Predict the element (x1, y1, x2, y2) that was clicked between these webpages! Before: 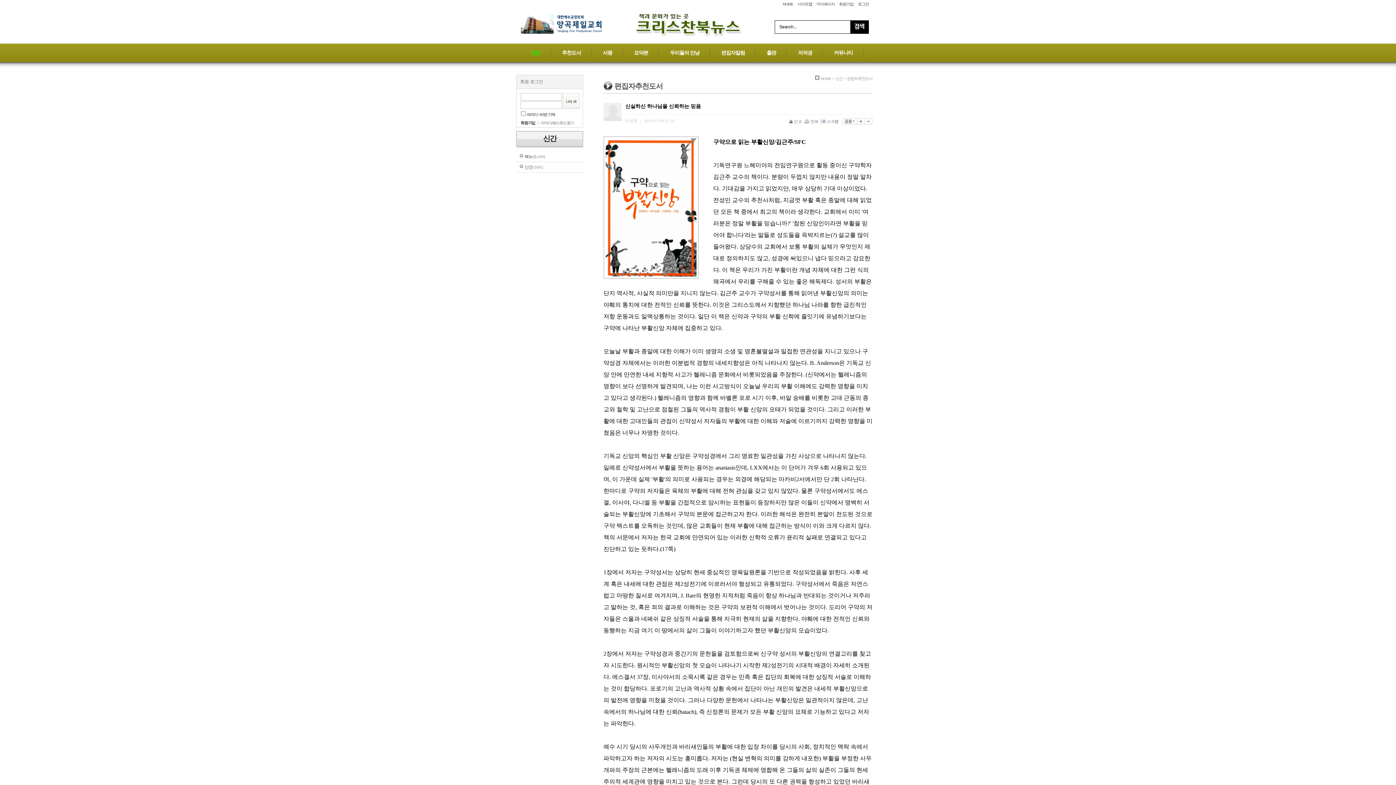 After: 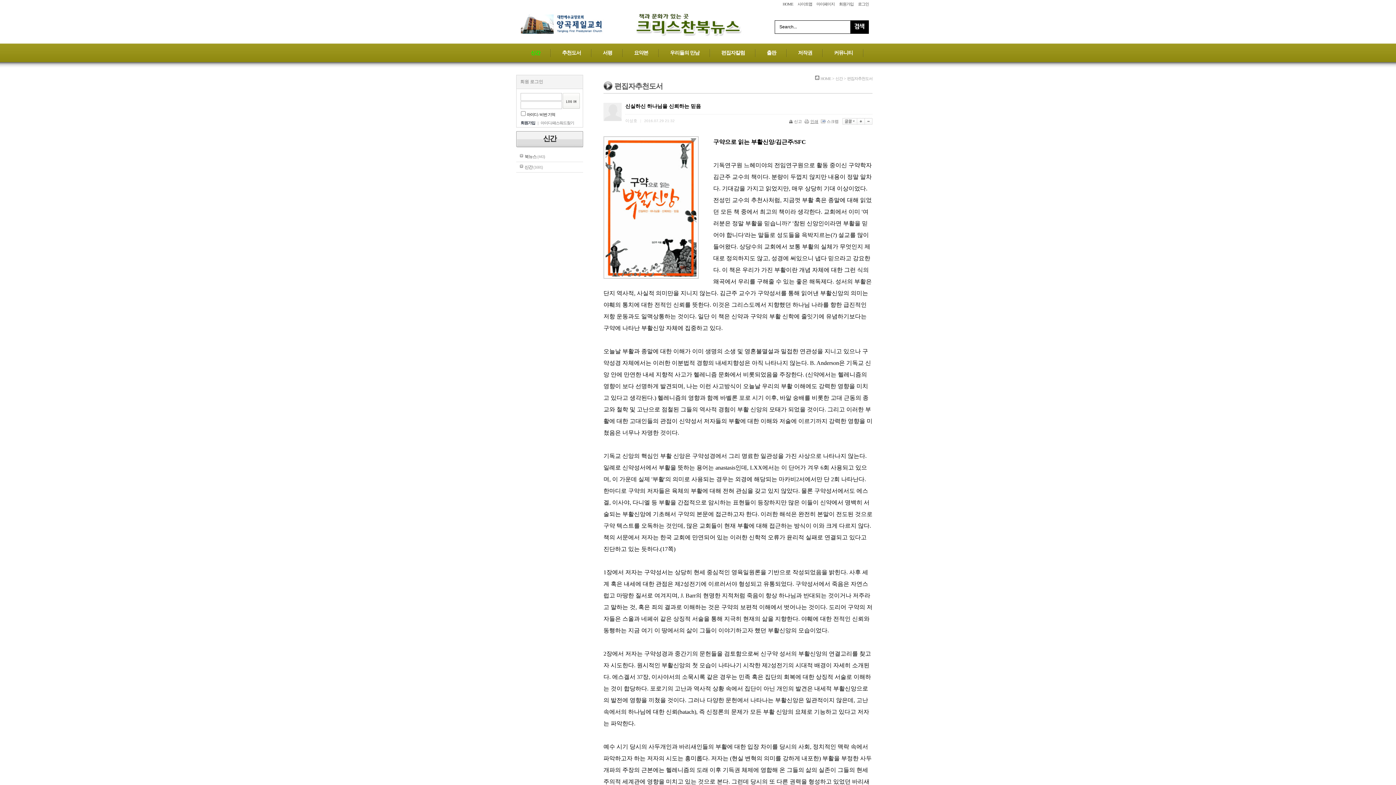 Action: bbox: (805, 119, 818, 123) label: 인쇄